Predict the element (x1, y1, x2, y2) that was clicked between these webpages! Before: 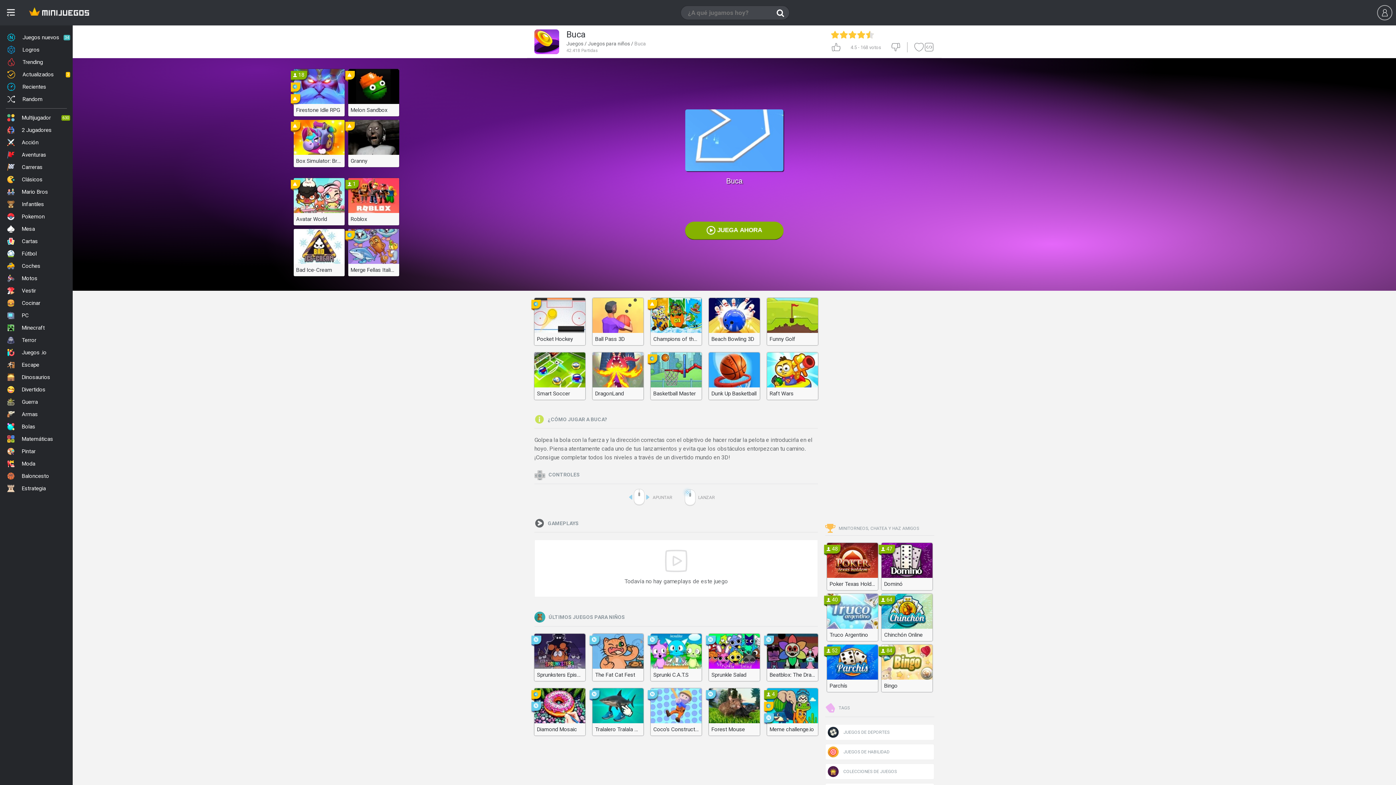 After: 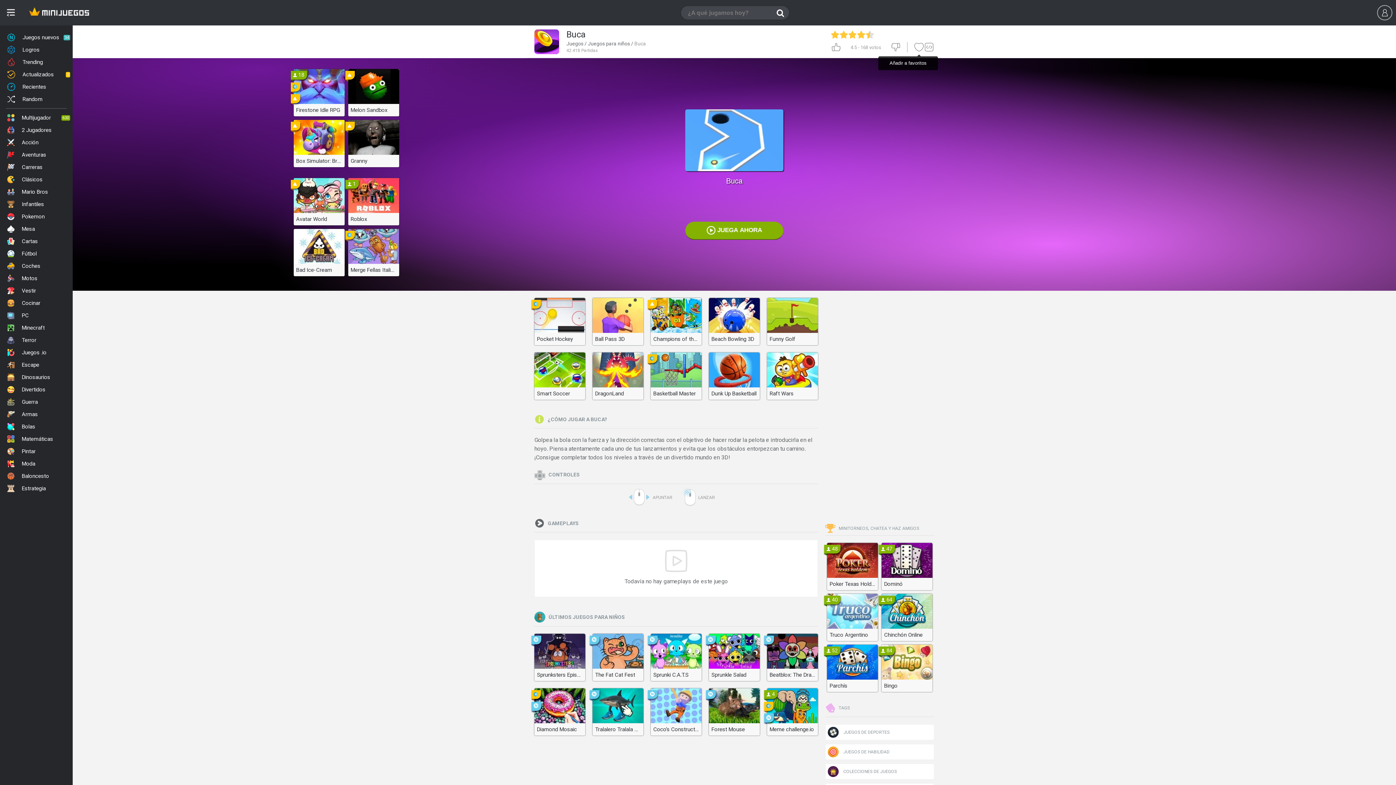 Action: bbox: (914, 42, 924, 54)